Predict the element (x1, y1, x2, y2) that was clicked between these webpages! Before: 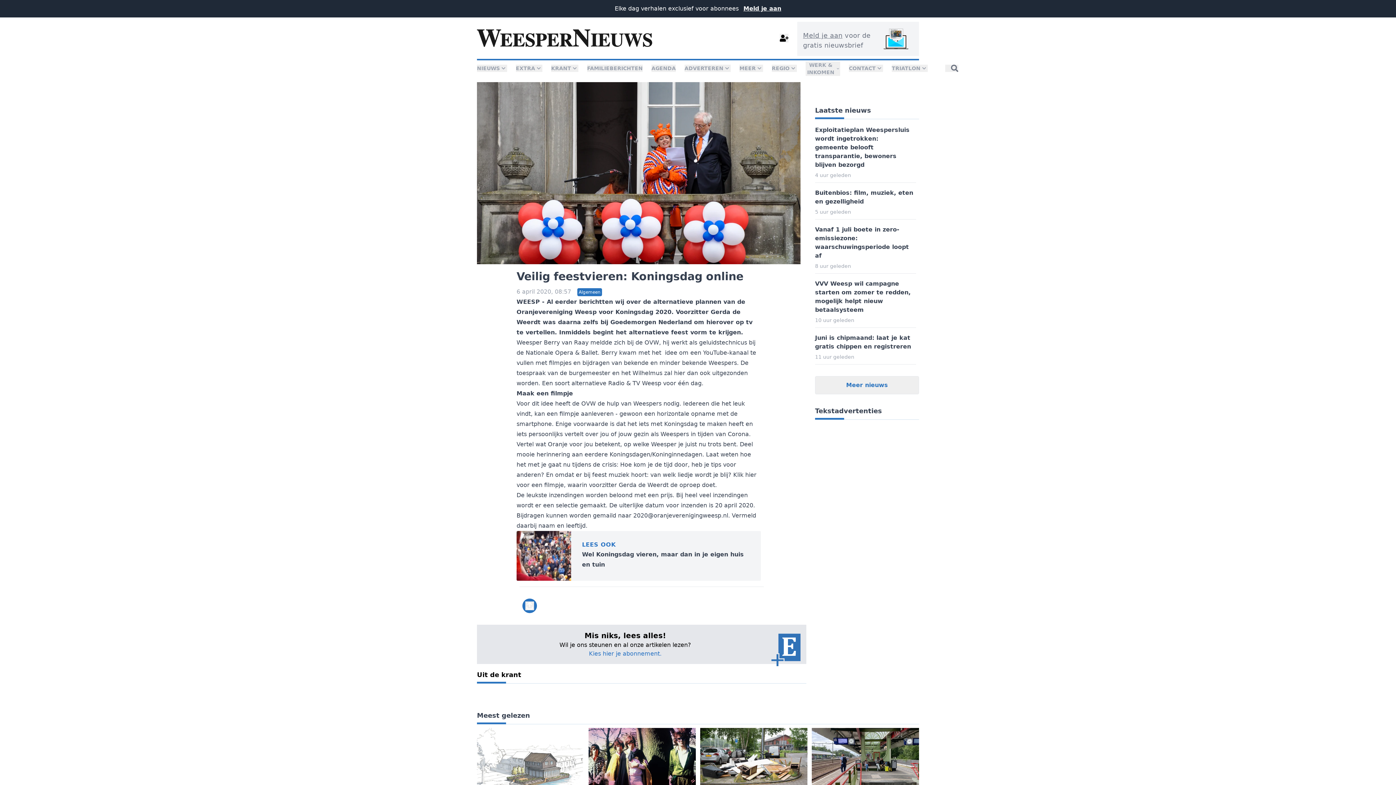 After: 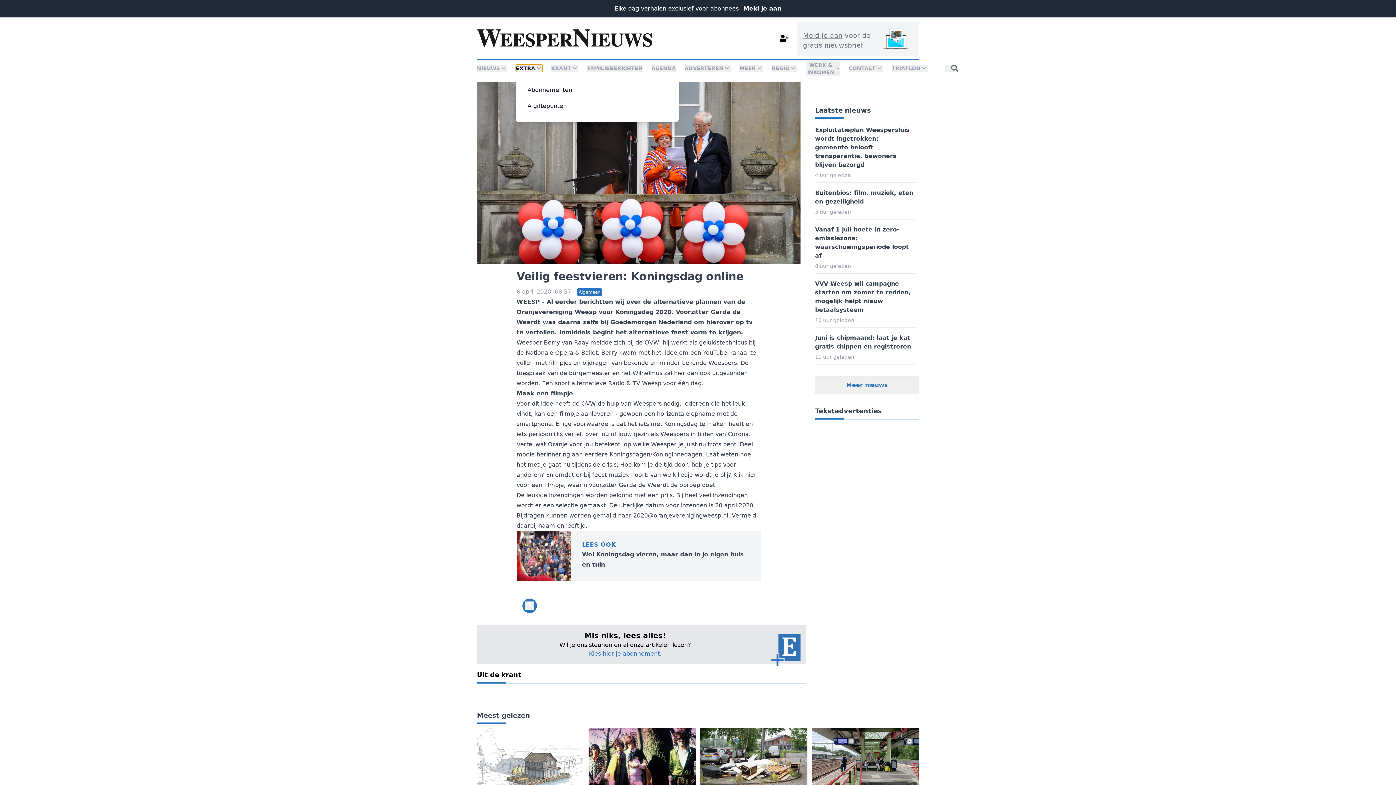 Action: label: EXTRA bbox: (516, 64, 542, 72)